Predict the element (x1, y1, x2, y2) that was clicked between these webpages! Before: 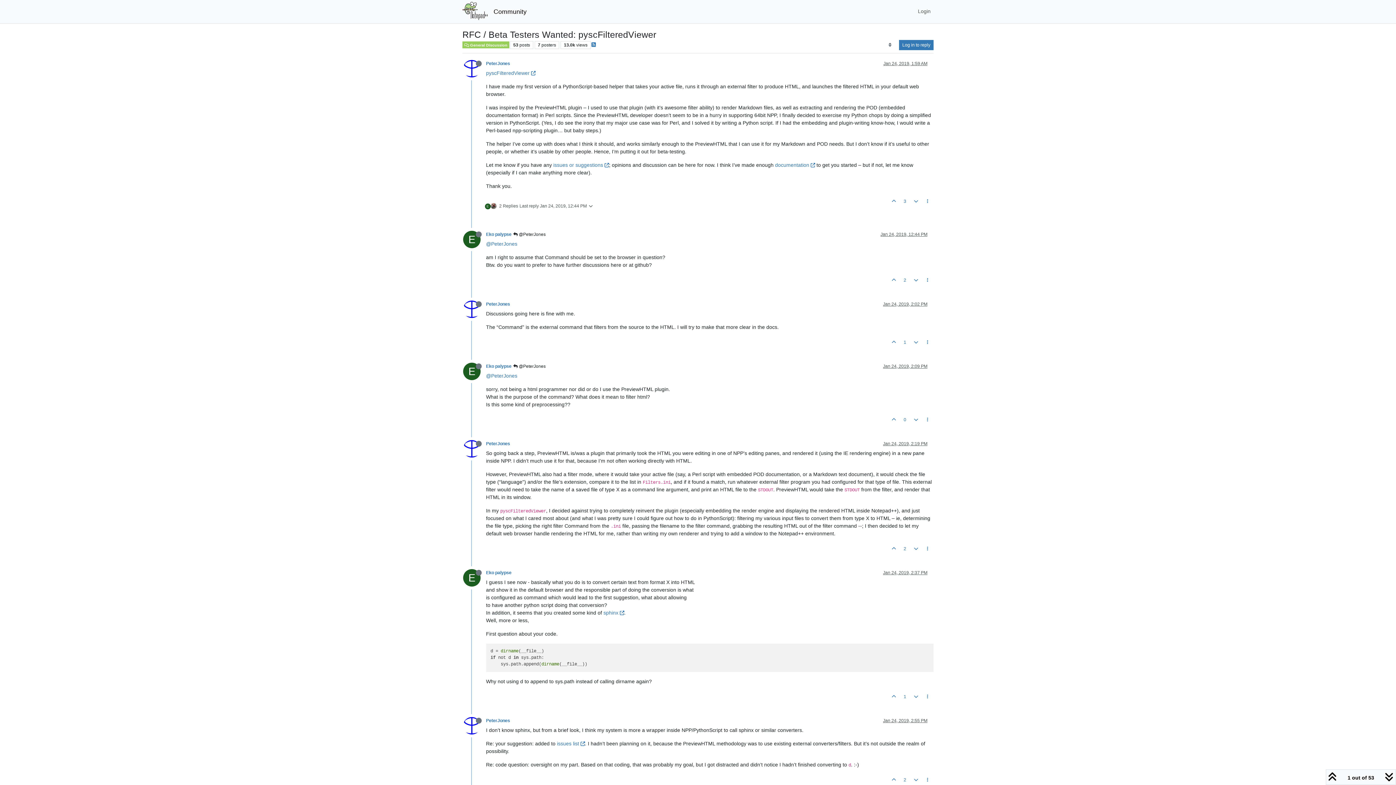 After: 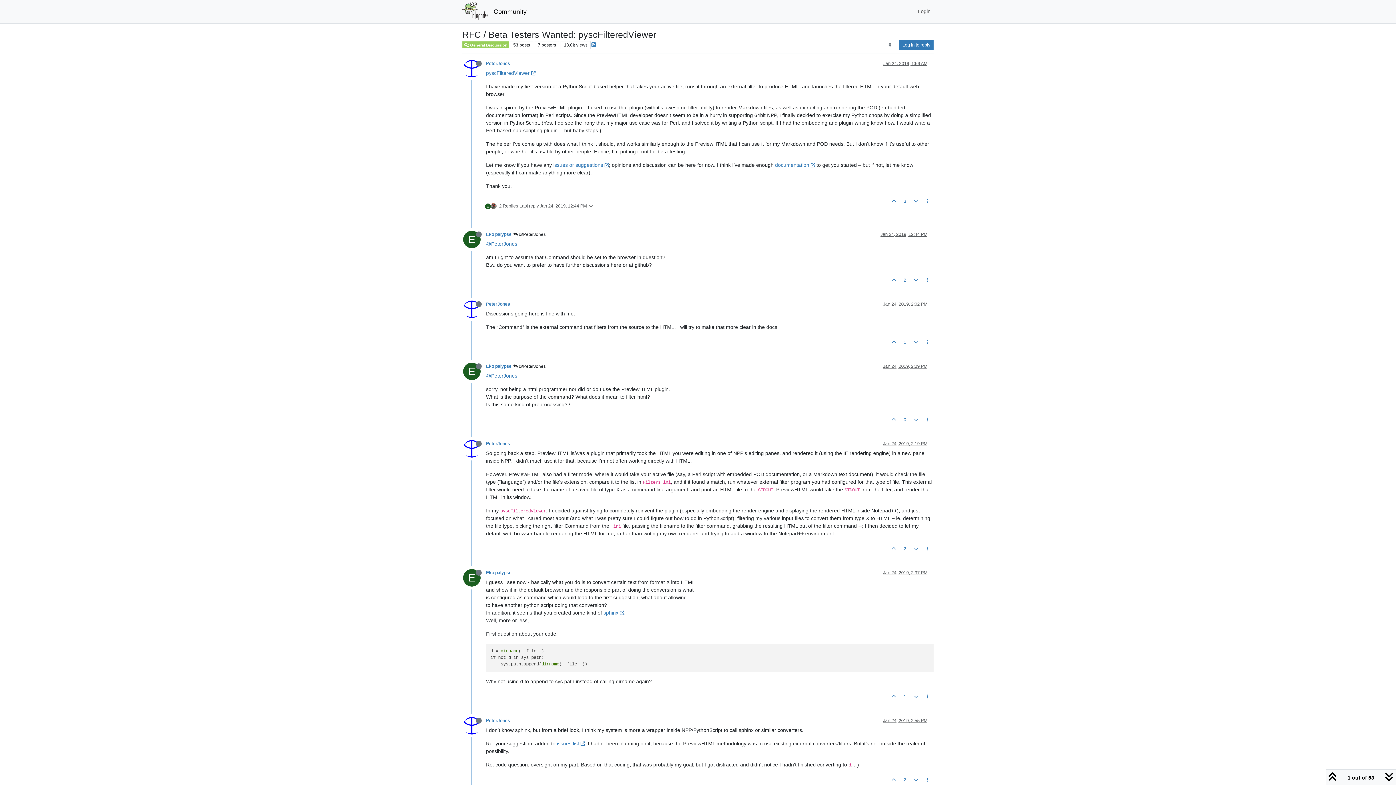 Action: bbox: (463, 445, 486, 451)